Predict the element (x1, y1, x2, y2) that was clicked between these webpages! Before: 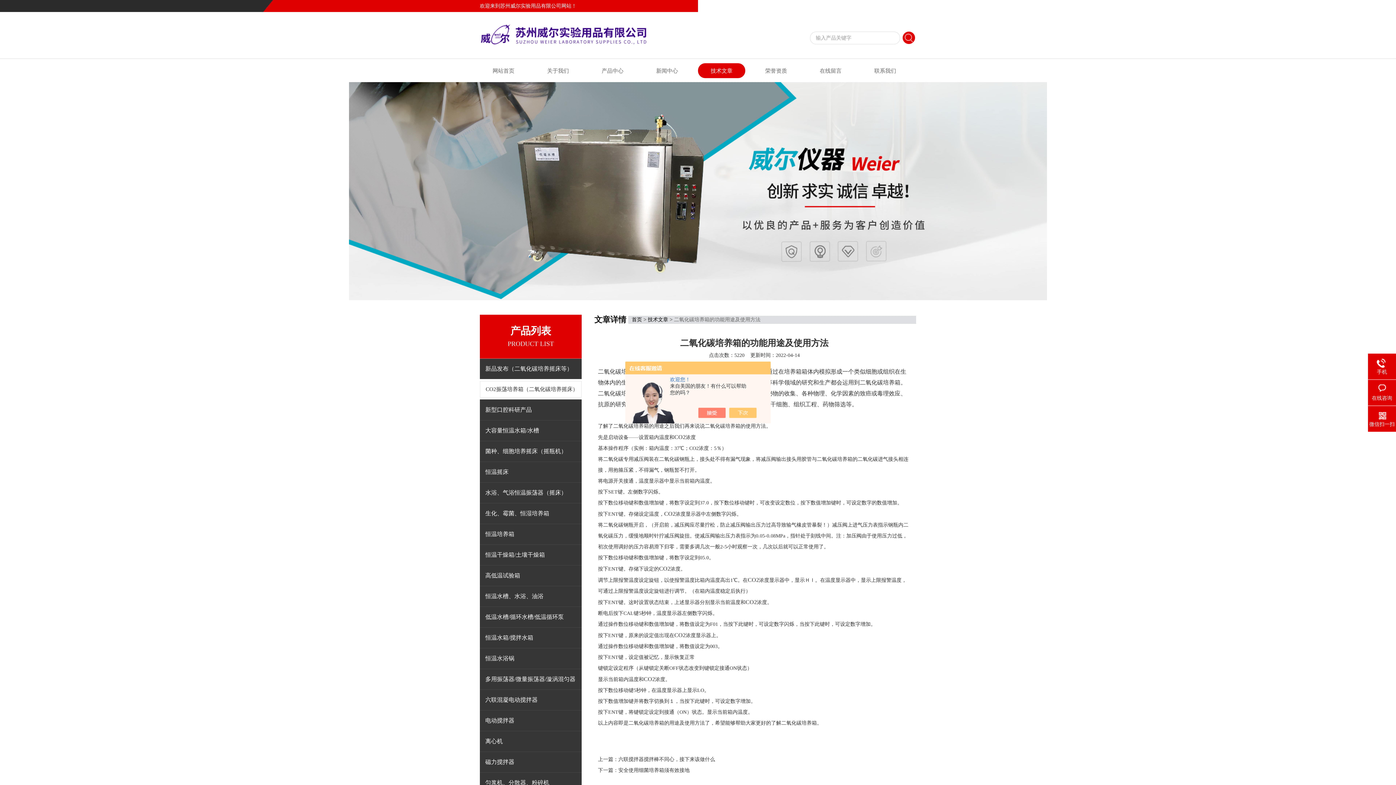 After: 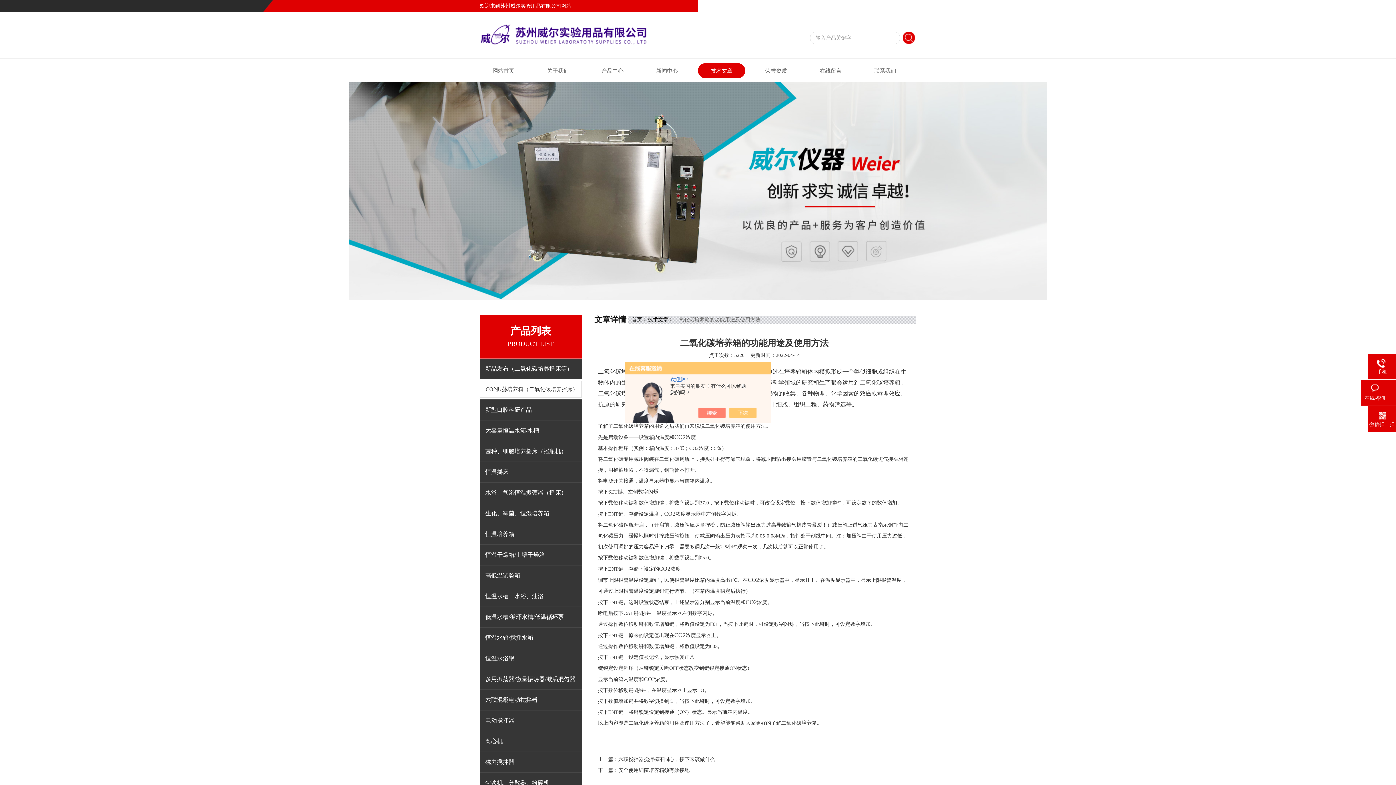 Action: bbox: (1368, 384, 1396, 401) label: 在线咨询